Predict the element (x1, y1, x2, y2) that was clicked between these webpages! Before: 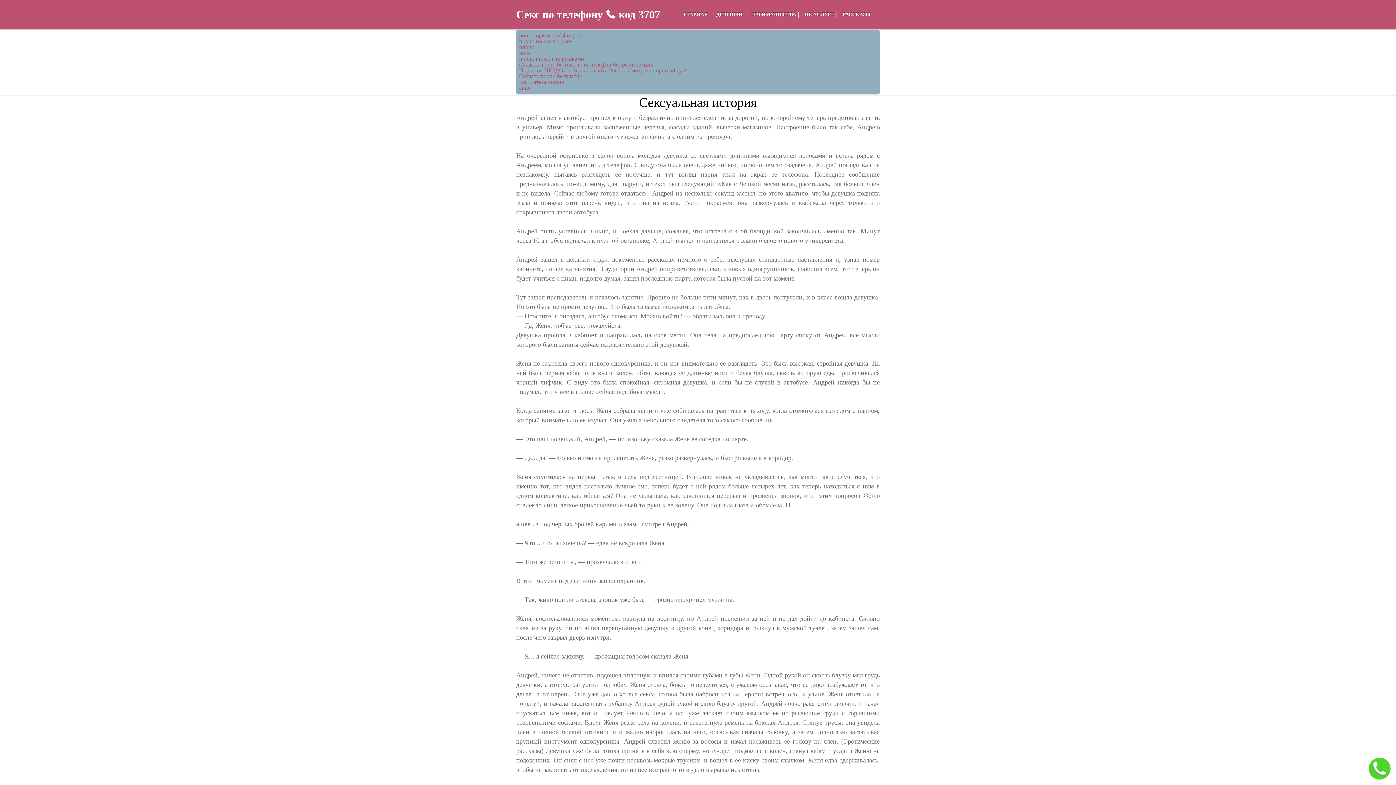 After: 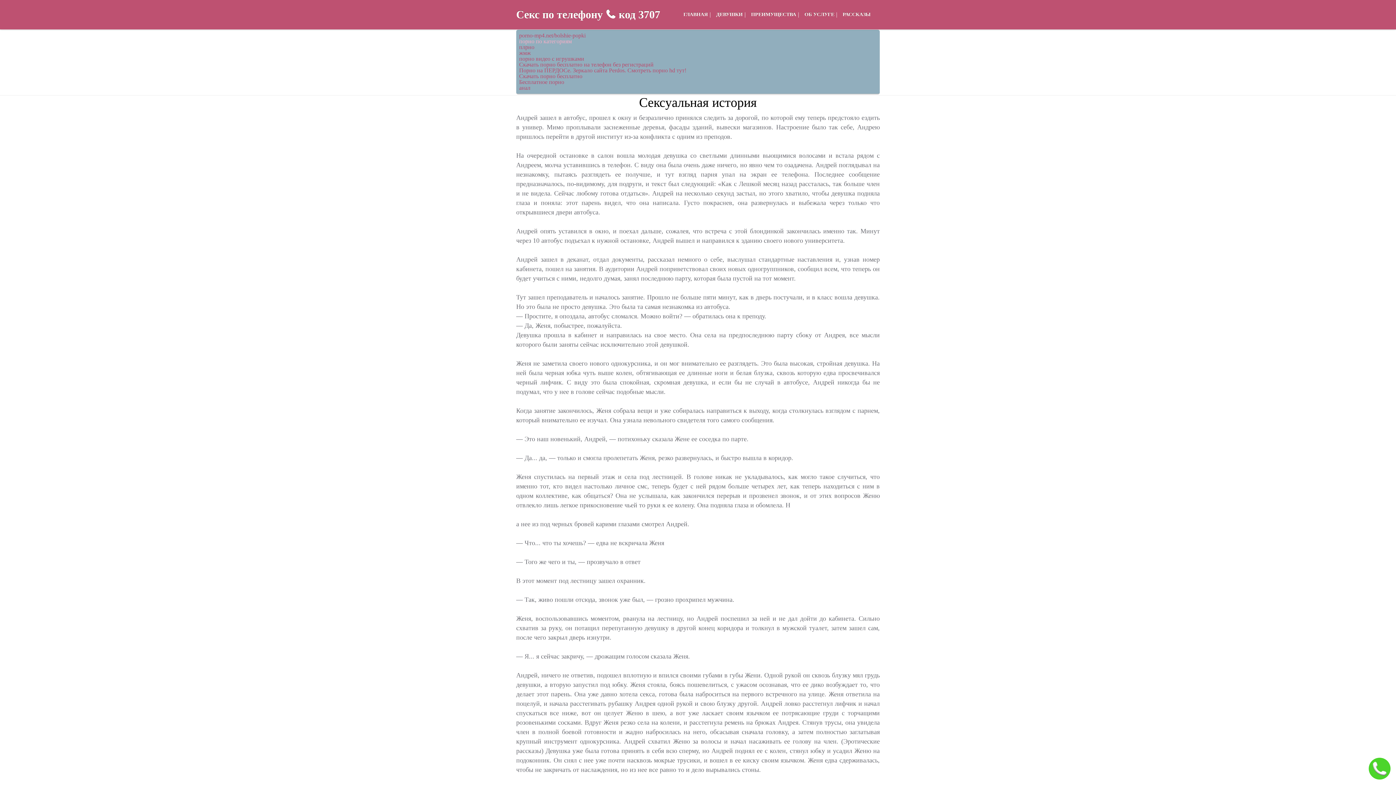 Action: label: порно по категориям bbox: (519, 38, 572, 44)